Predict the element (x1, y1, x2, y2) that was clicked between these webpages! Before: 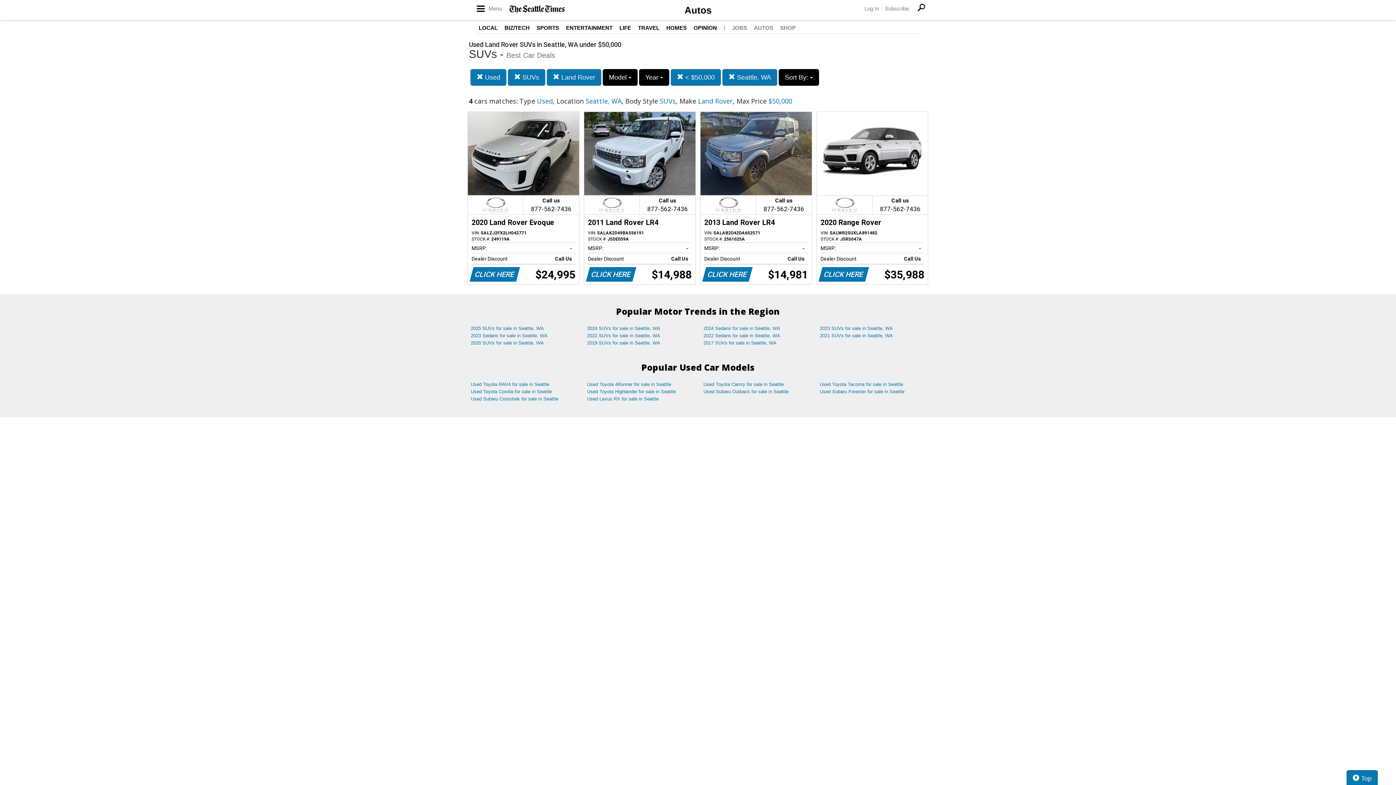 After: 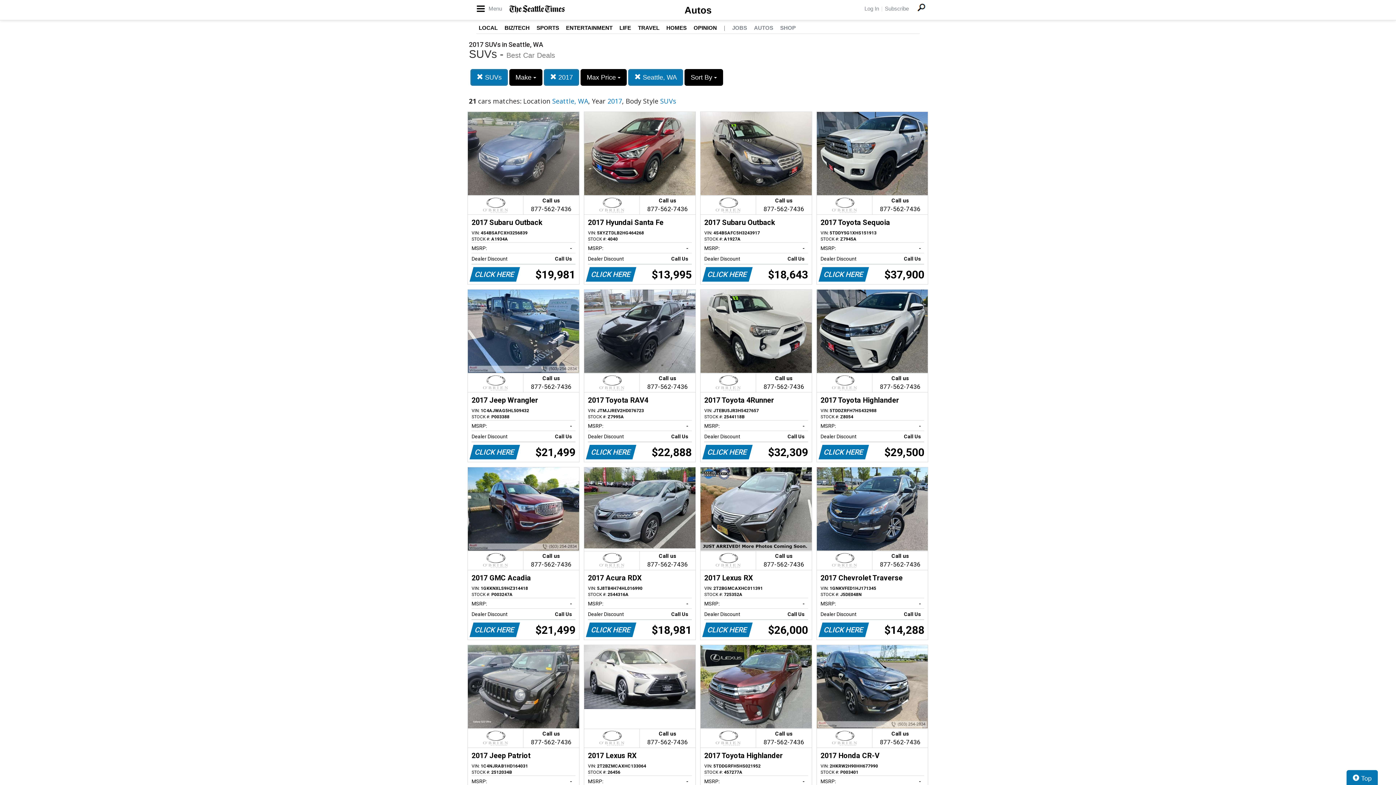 Action: bbox: (698, 339, 814, 346) label: 2017 SUVs for sale in Seattle, WA